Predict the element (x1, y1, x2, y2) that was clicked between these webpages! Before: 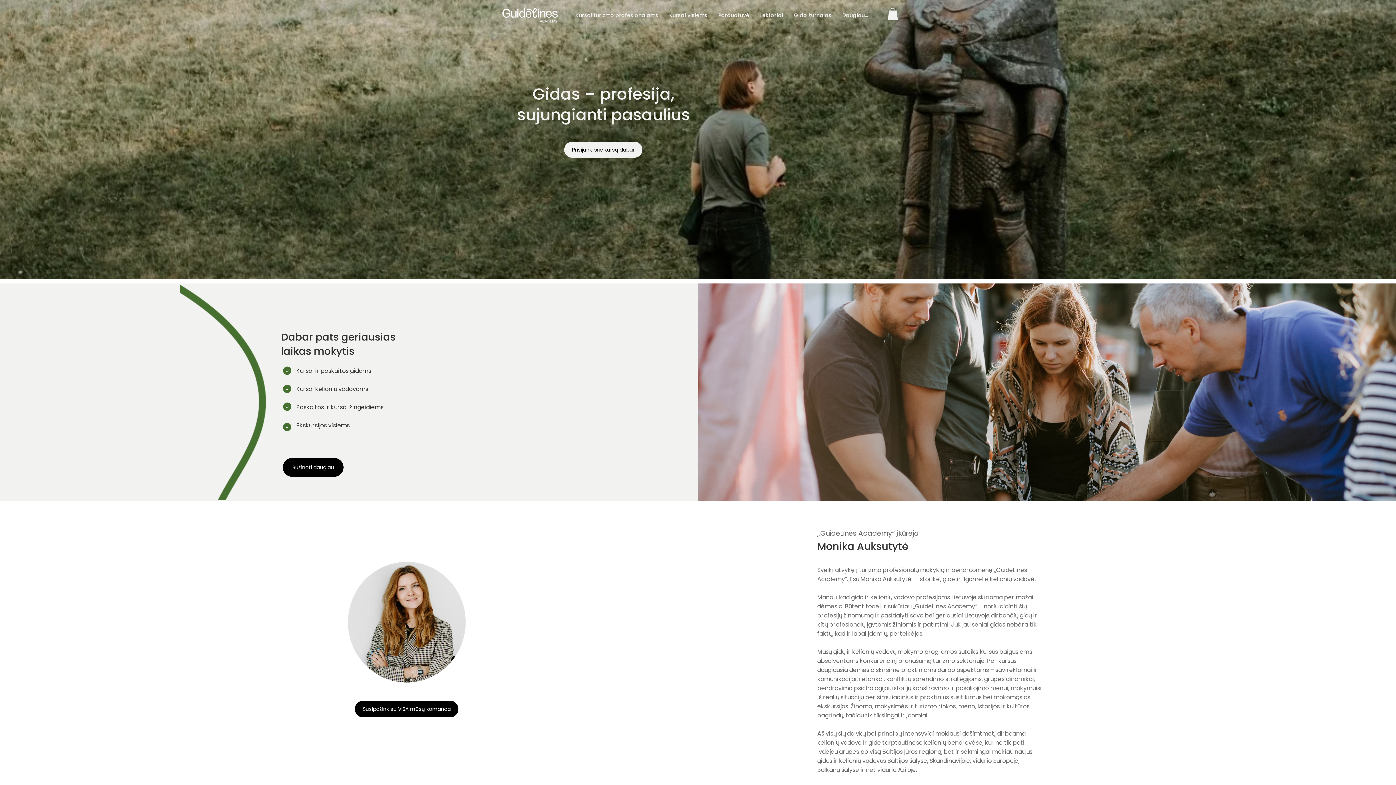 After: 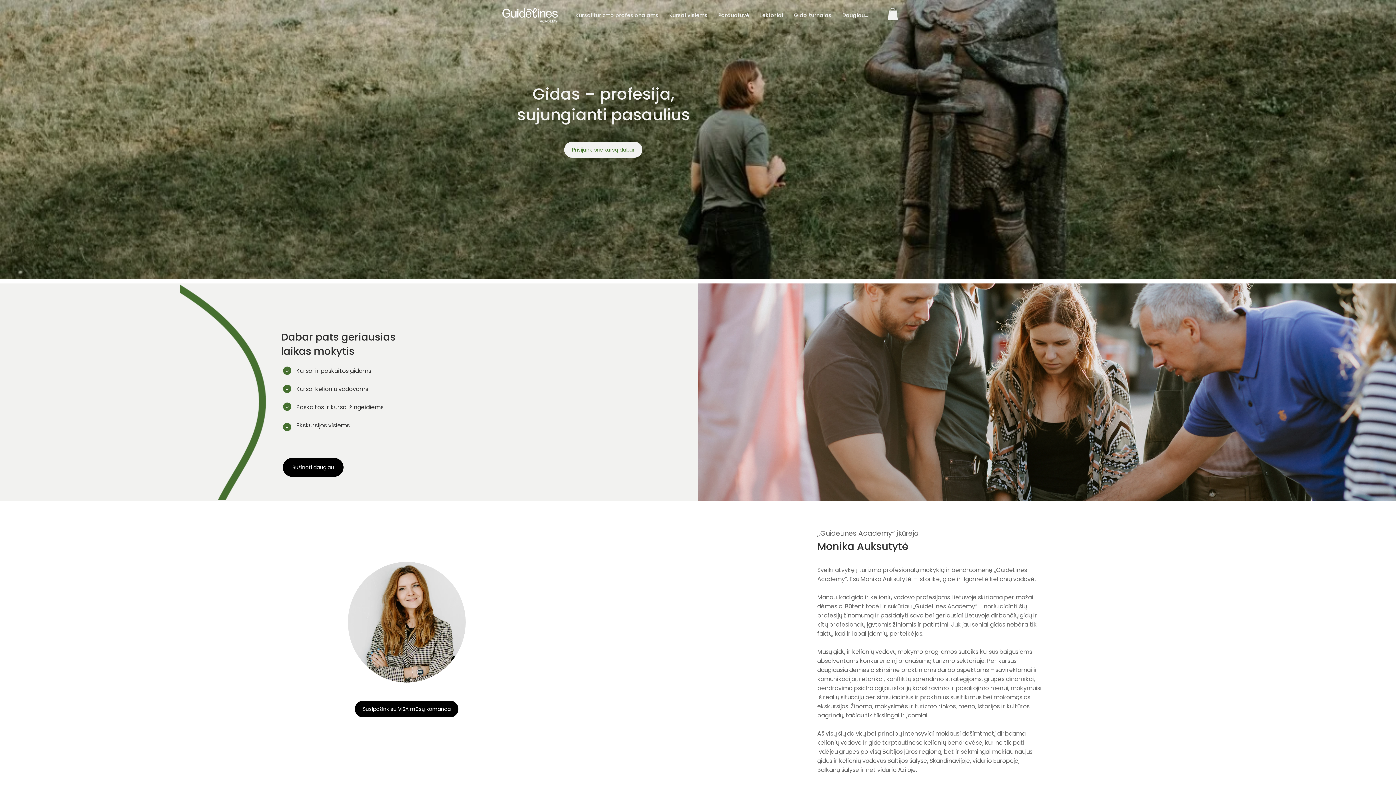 Action: label: Prisijunk prie kursų dabar bbox: (564, 141, 642, 157)